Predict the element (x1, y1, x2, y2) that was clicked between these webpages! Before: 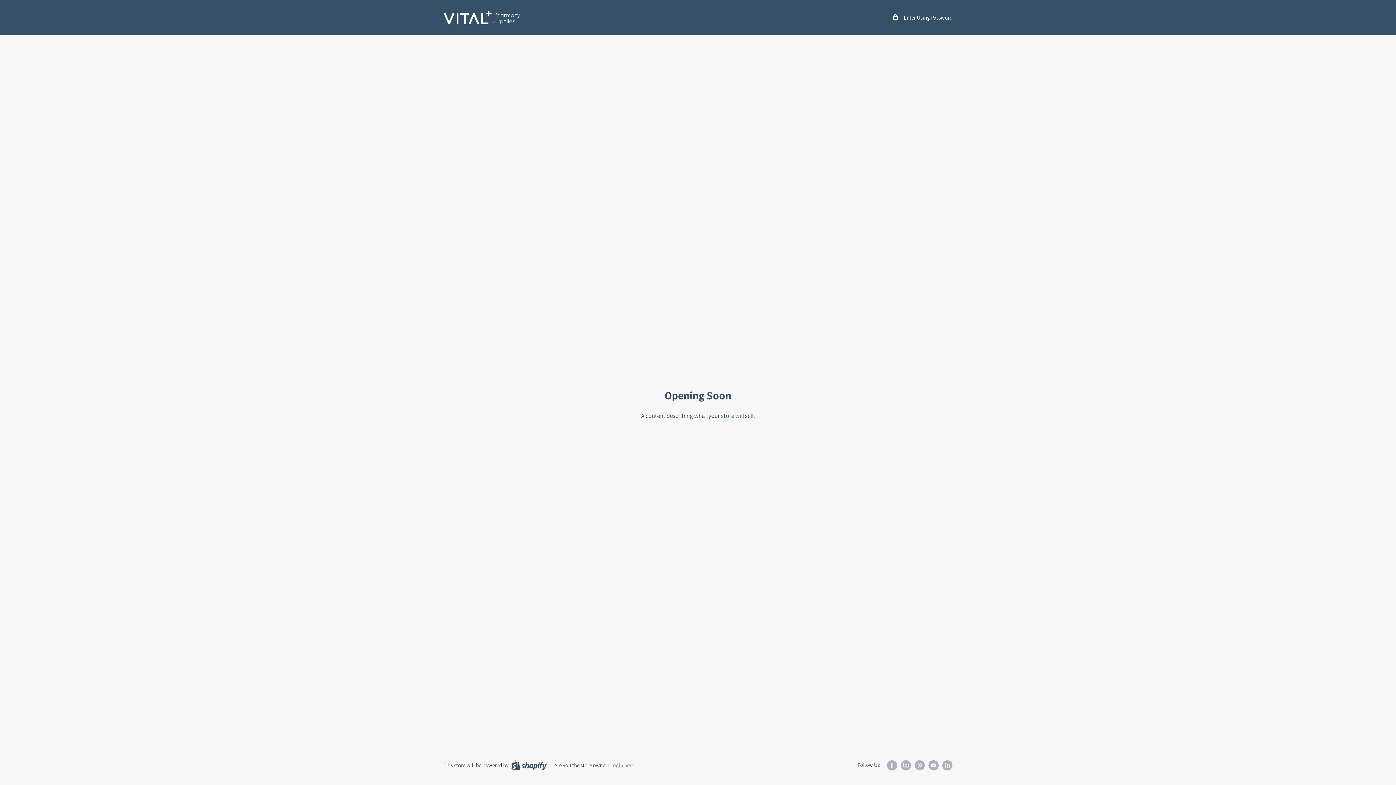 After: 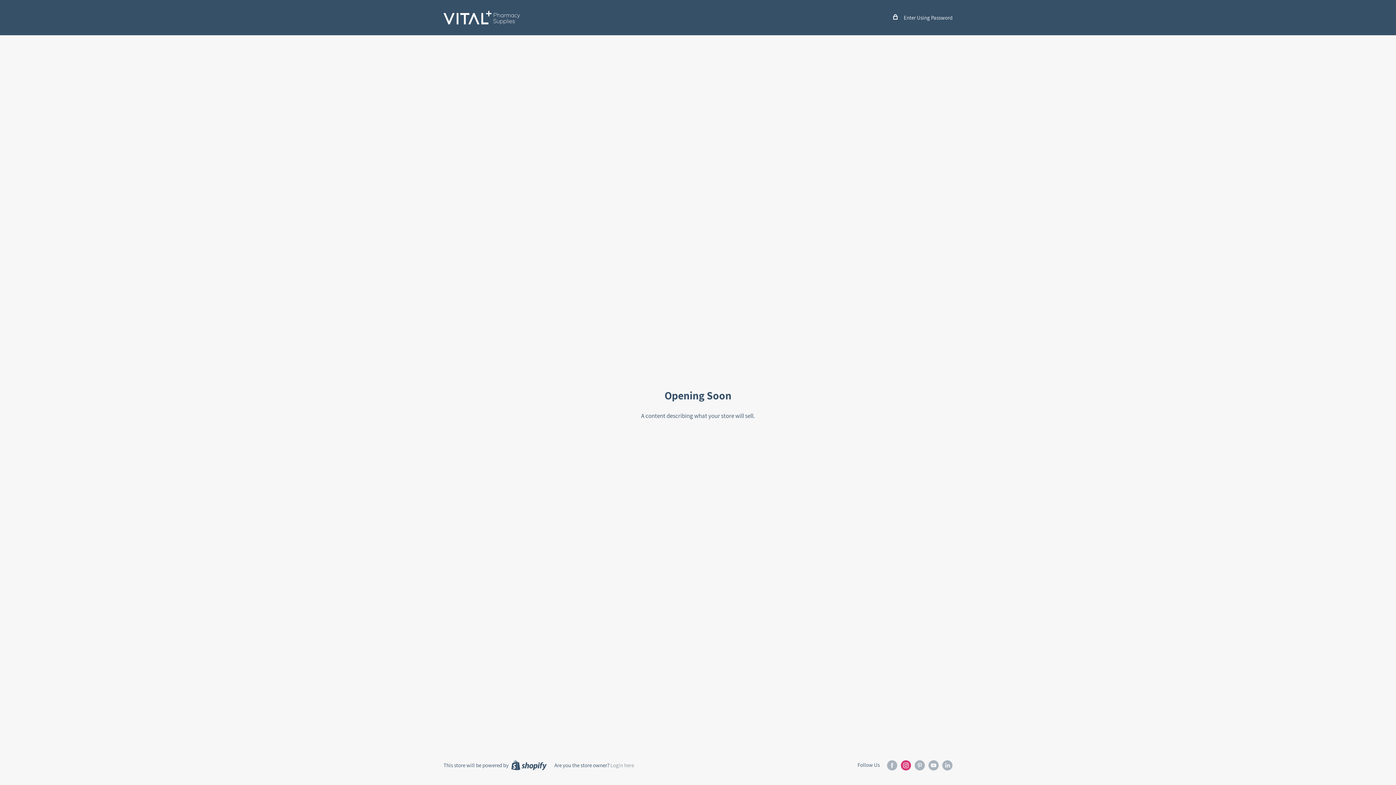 Action: bbox: (901, 760, 911, 770) label: Follow us on Instagram